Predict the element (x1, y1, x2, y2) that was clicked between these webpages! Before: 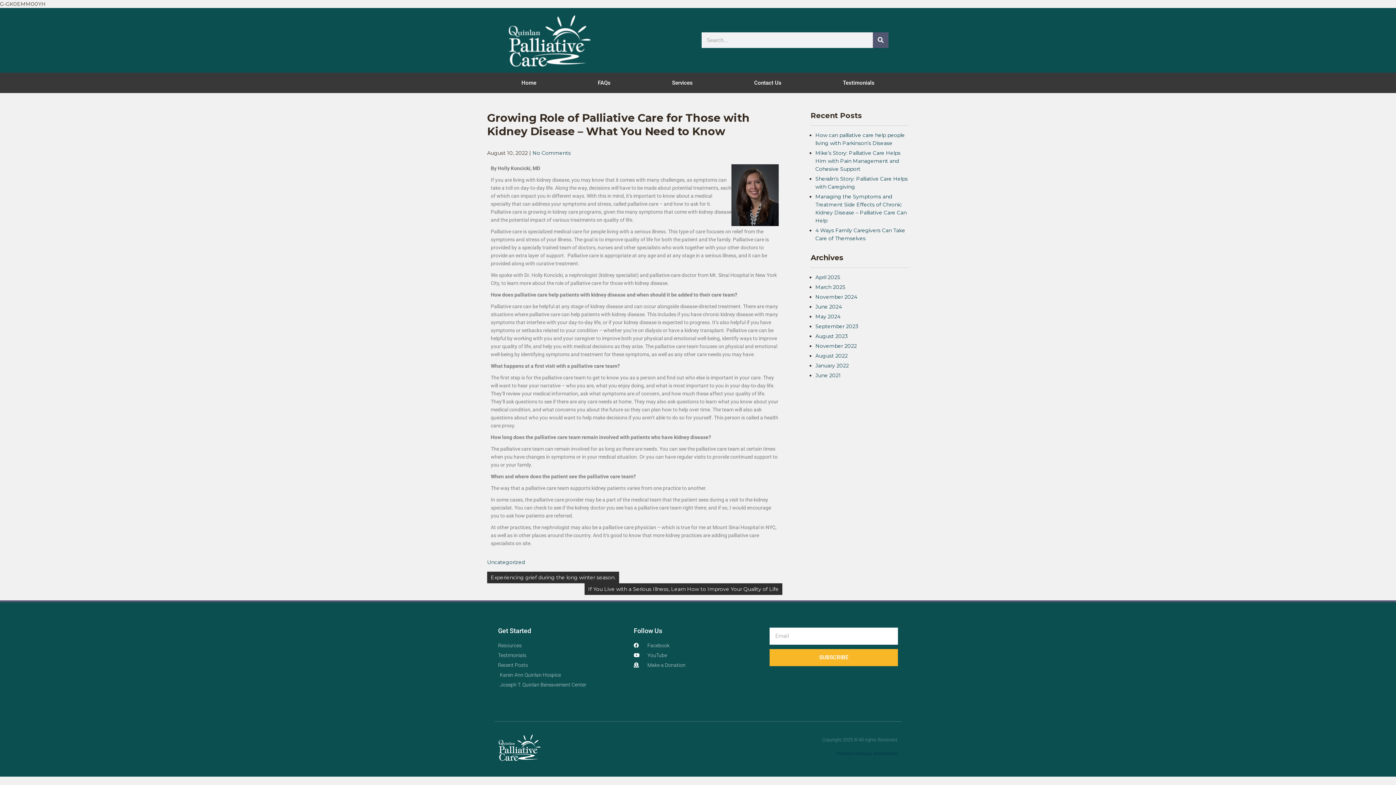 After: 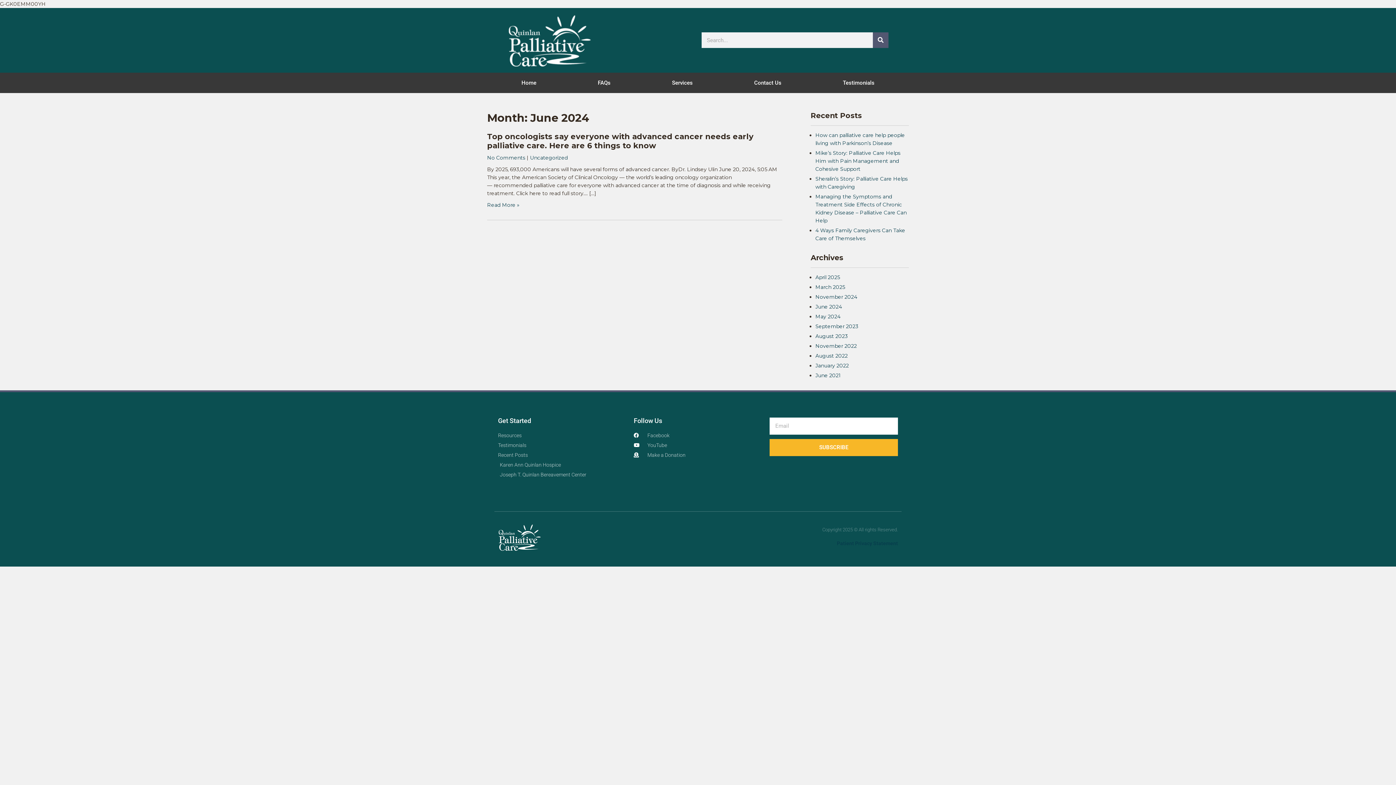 Action: label: June 2024 bbox: (815, 303, 842, 310)